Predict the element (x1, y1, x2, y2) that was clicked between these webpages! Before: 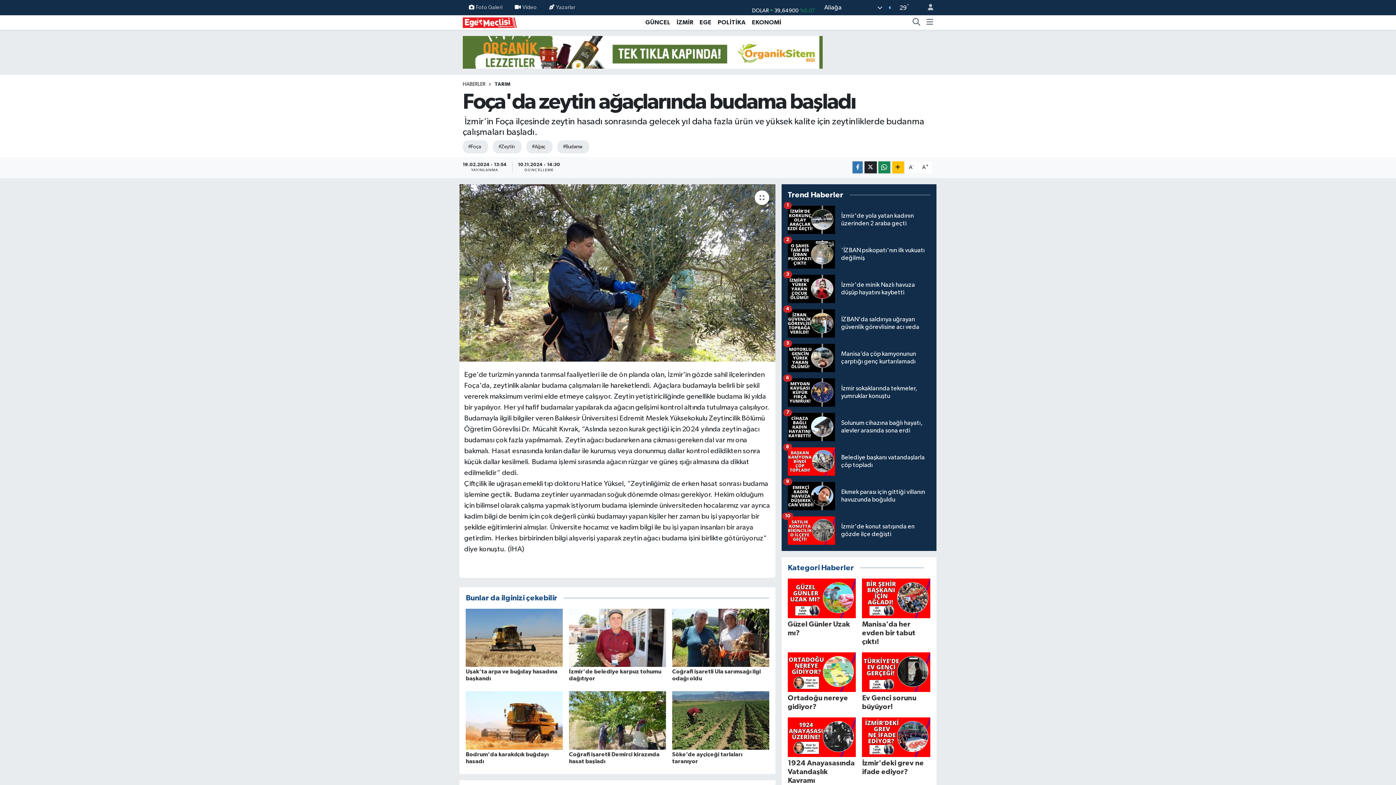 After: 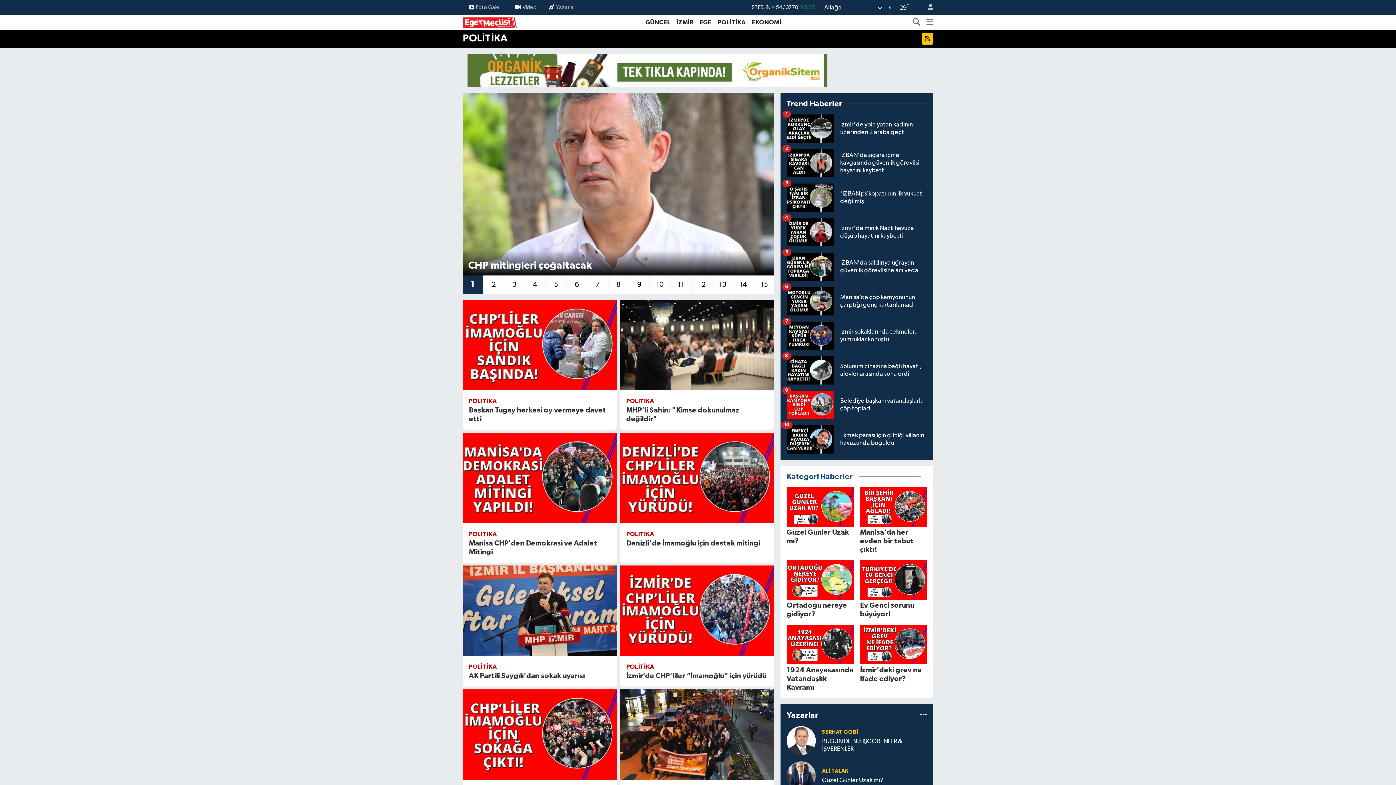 Action: label: POLİTİKA bbox: (714, 17, 749, 27)